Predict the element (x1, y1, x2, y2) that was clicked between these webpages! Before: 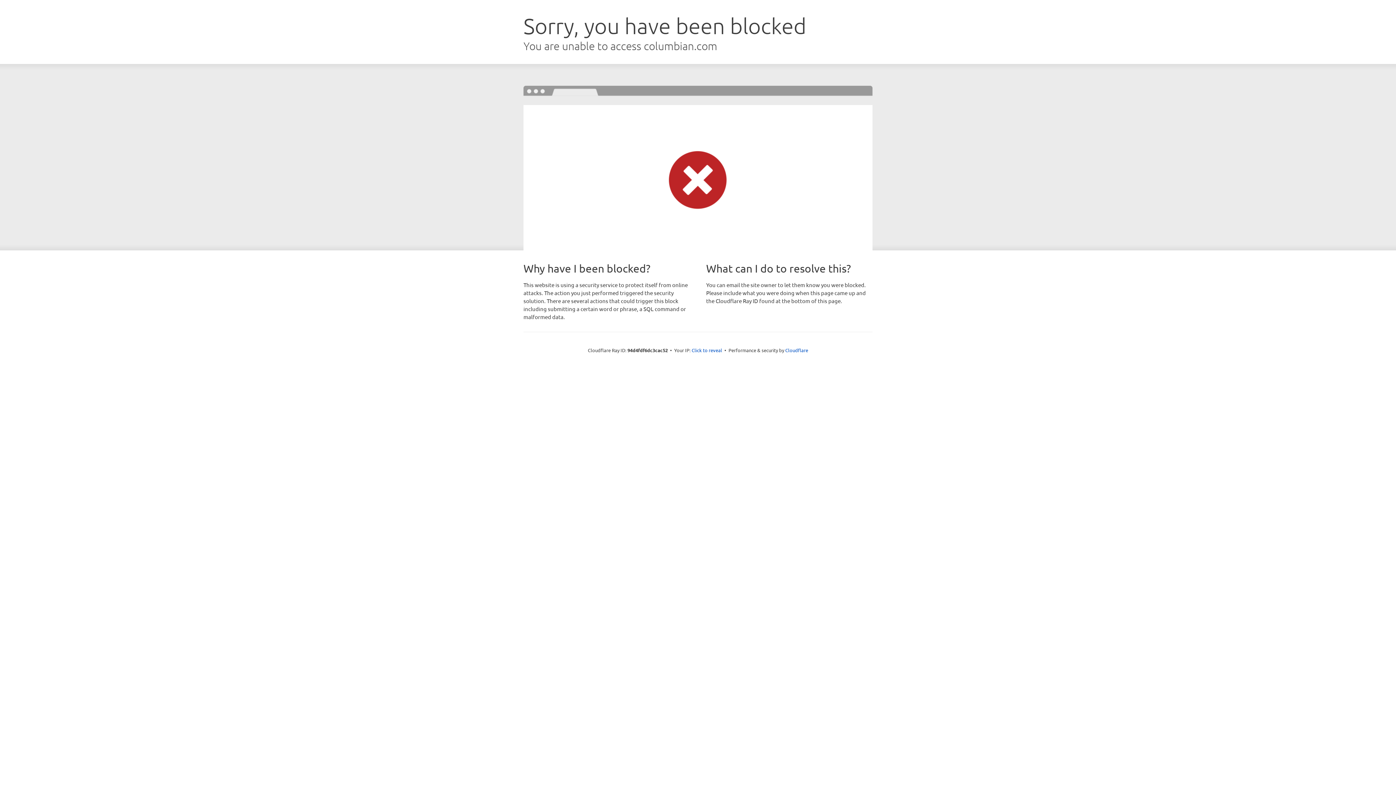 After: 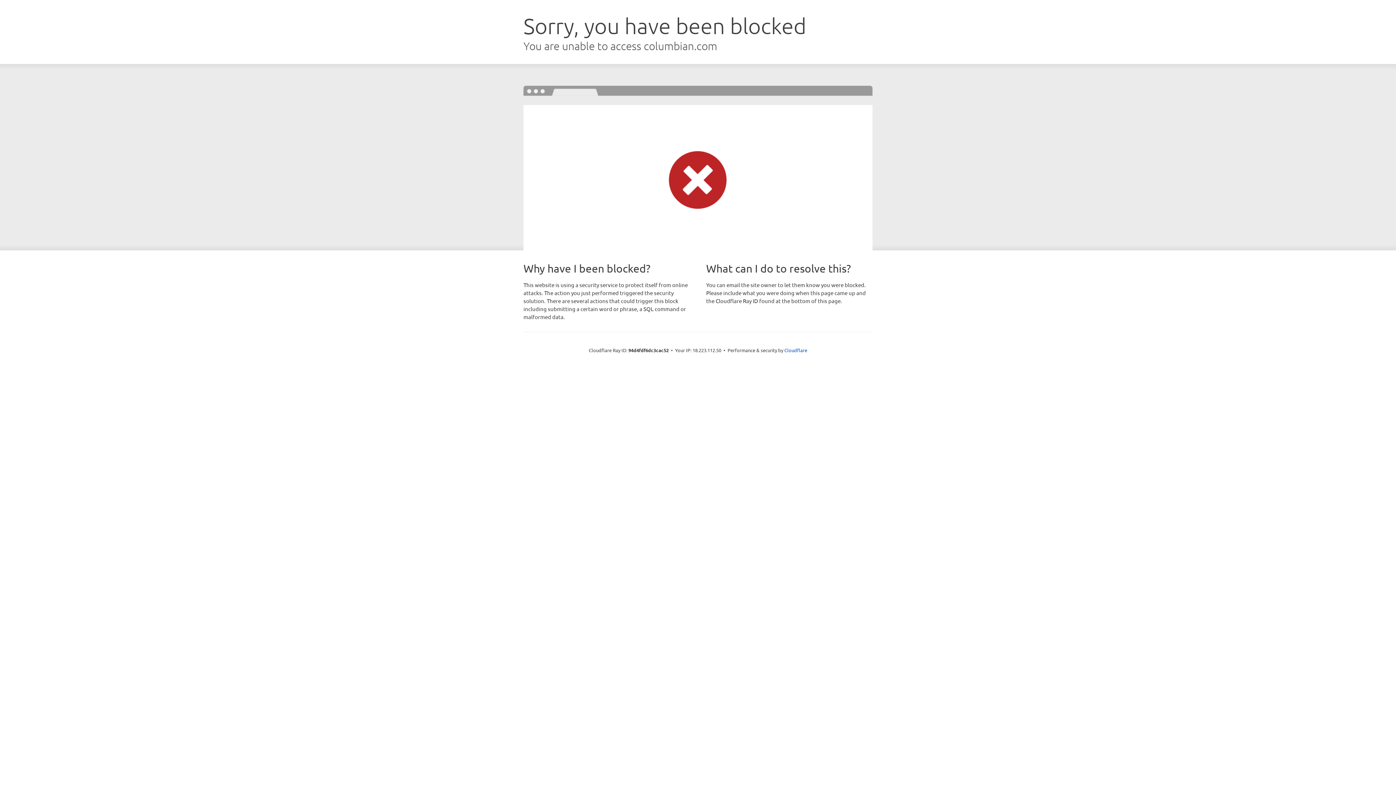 Action: bbox: (691, 346, 722, 353) label: Click to reveal